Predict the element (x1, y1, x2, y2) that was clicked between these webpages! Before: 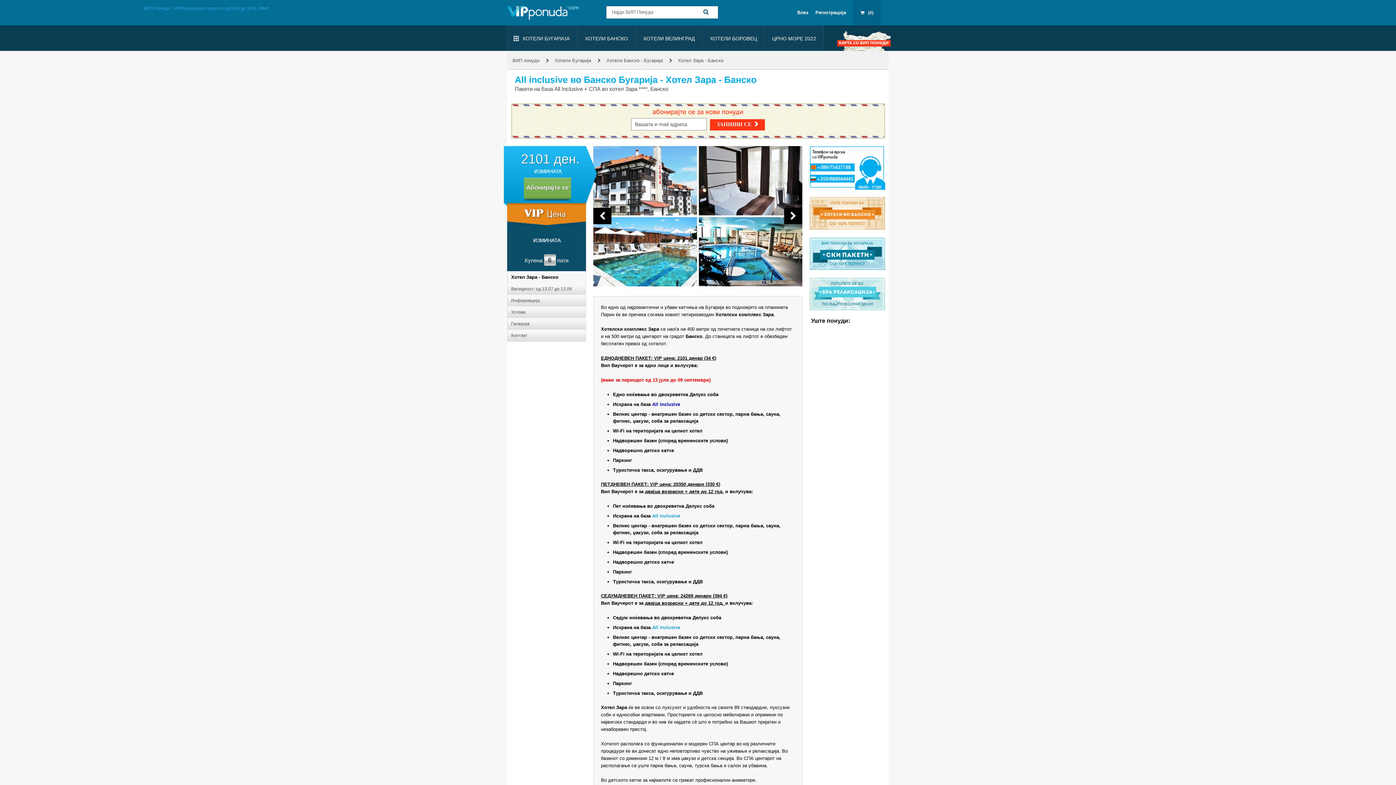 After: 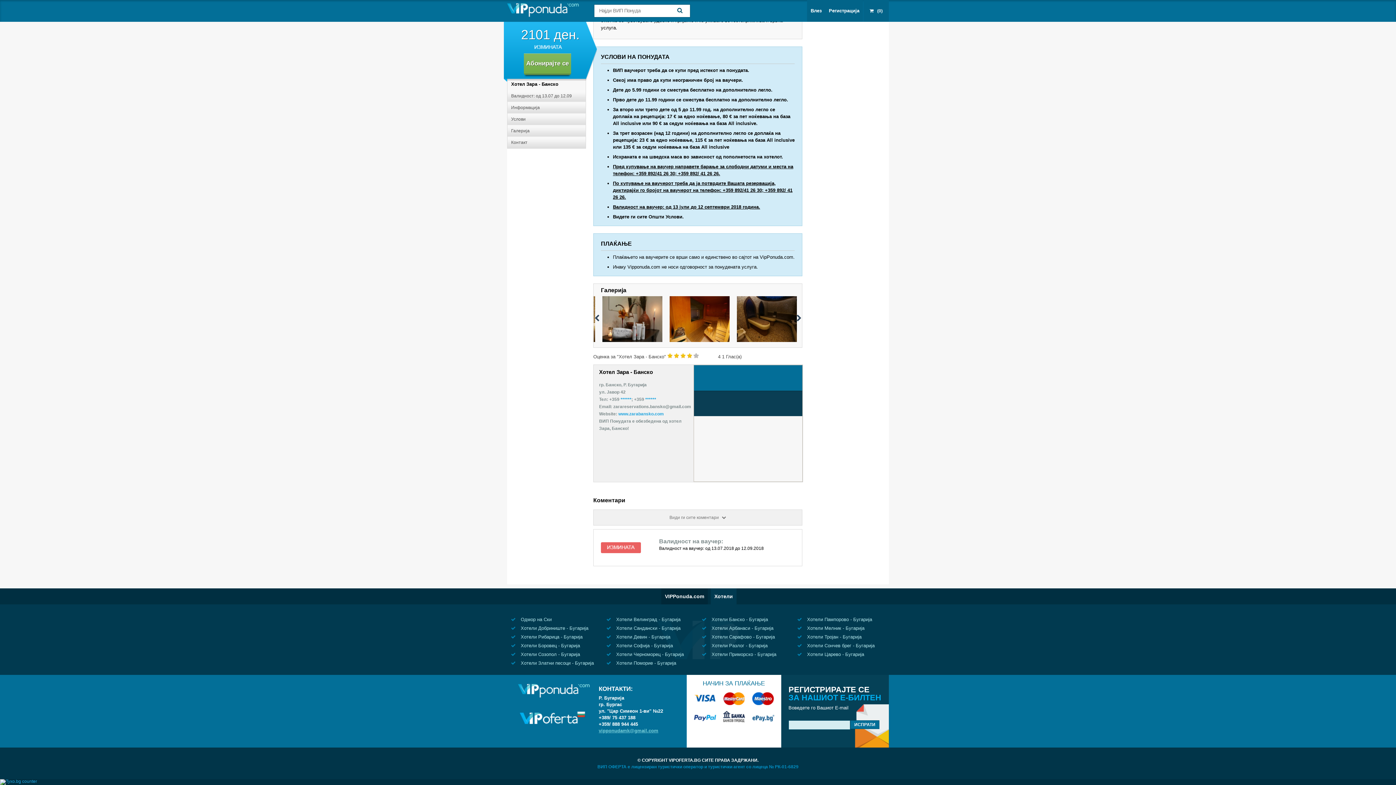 Action: label: Контакт bbox: (511, 333, 527, 338)